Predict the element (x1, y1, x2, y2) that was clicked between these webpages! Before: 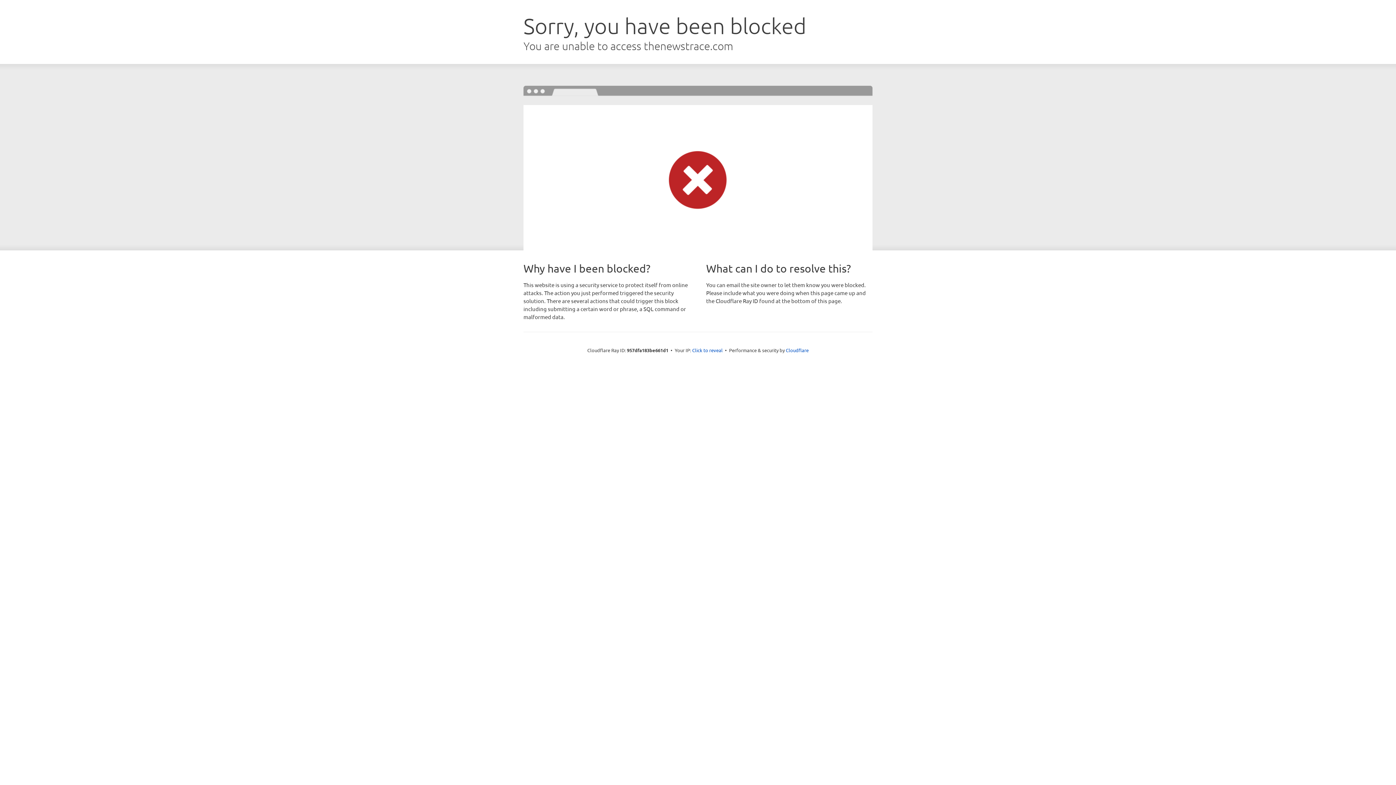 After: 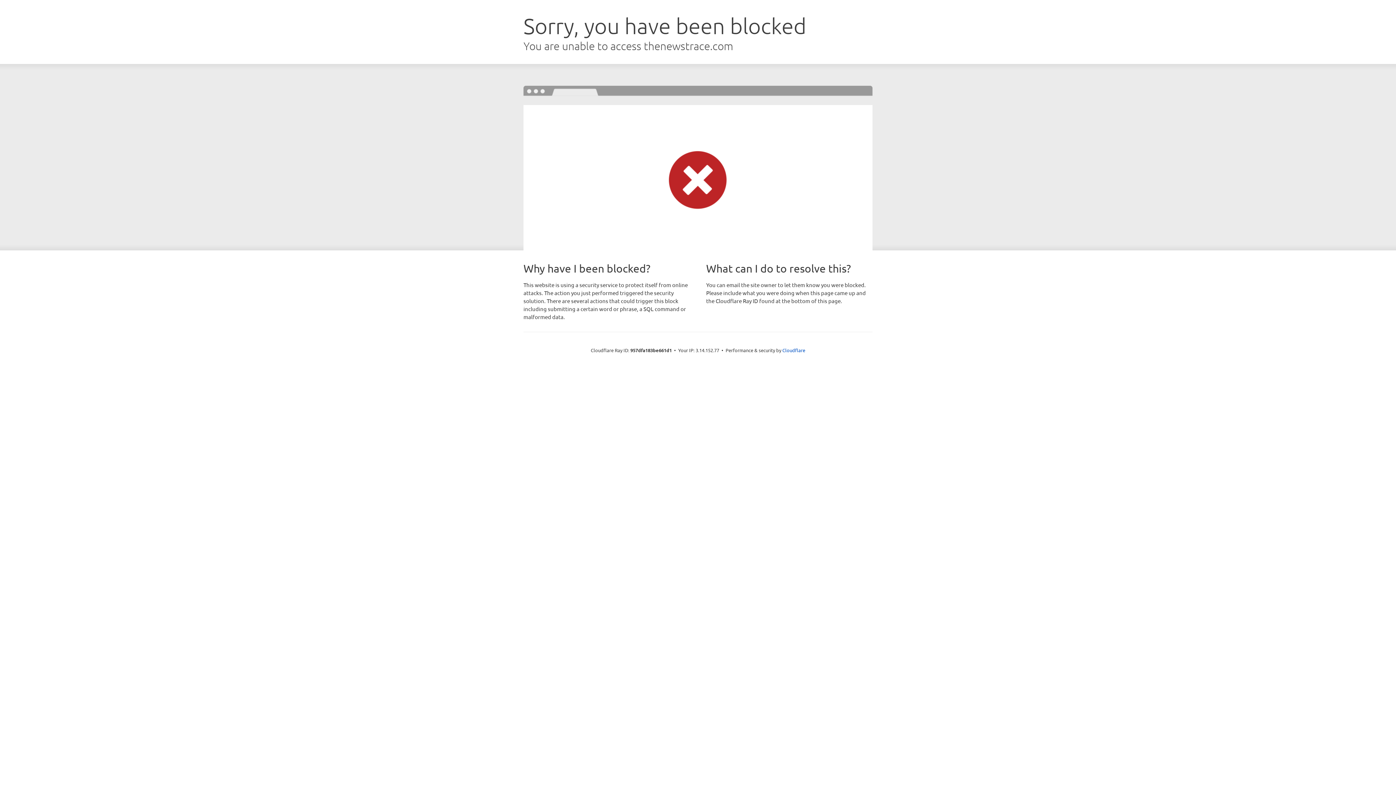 Action: bbox: (692, 346, 722, 353) label: Click to reveal